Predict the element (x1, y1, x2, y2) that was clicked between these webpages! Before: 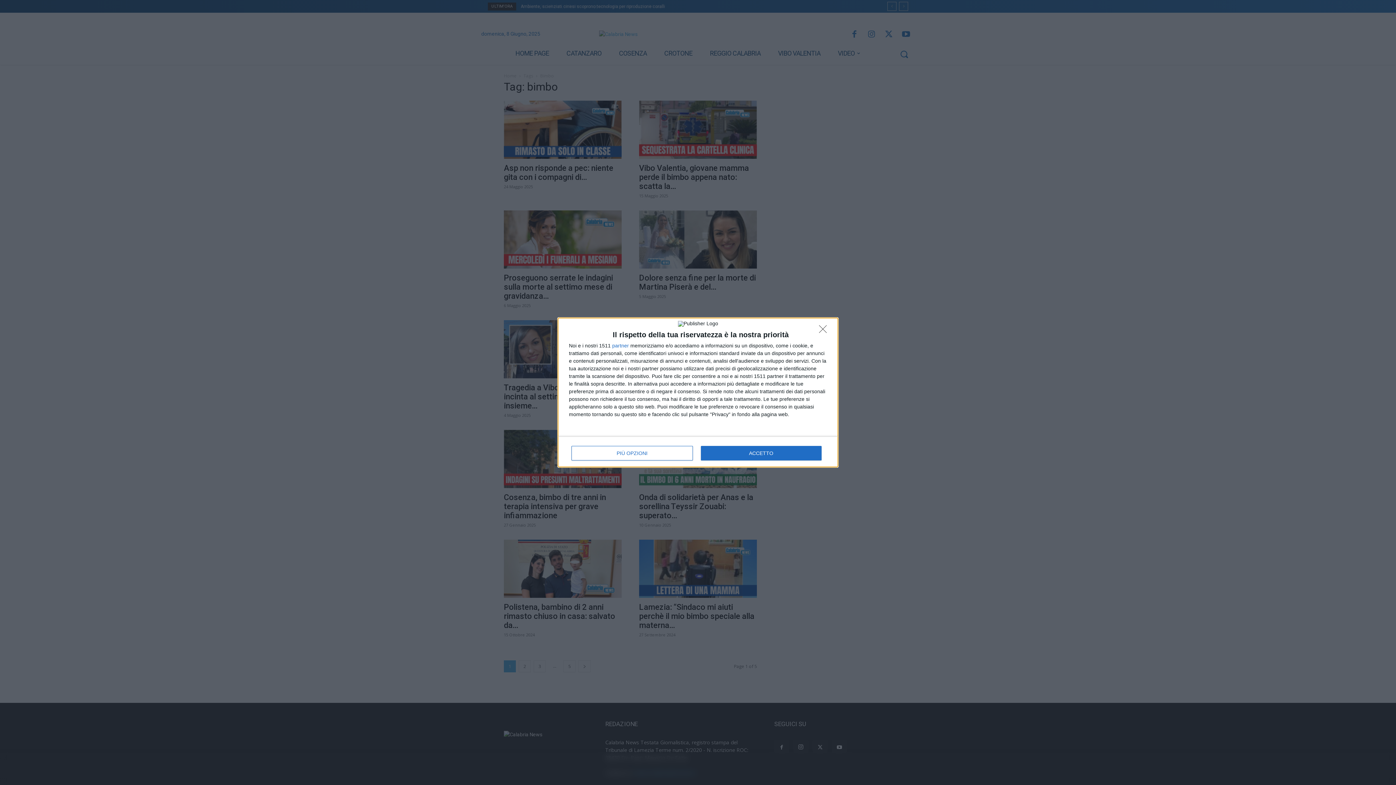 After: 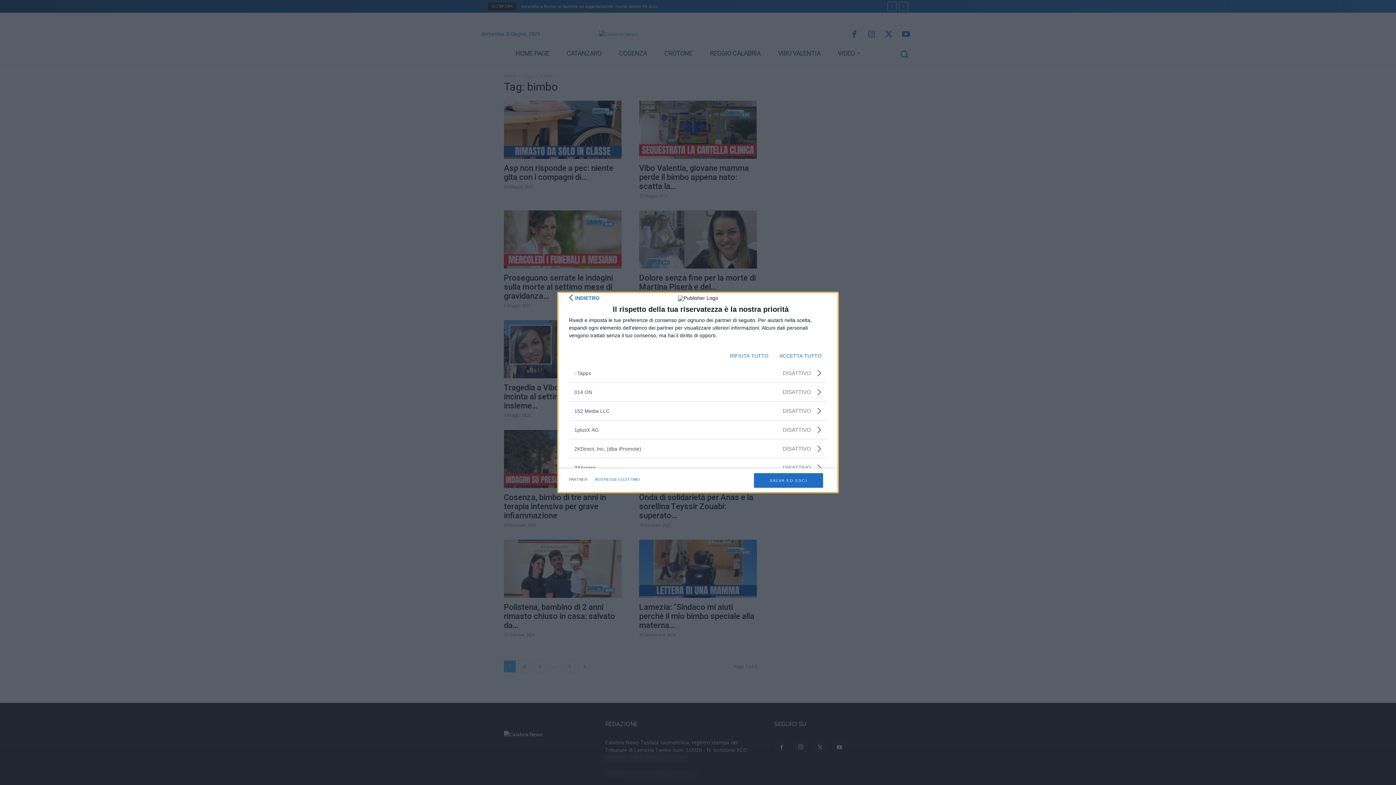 Action: bbox: (612, 343, 629, 348) label: partner